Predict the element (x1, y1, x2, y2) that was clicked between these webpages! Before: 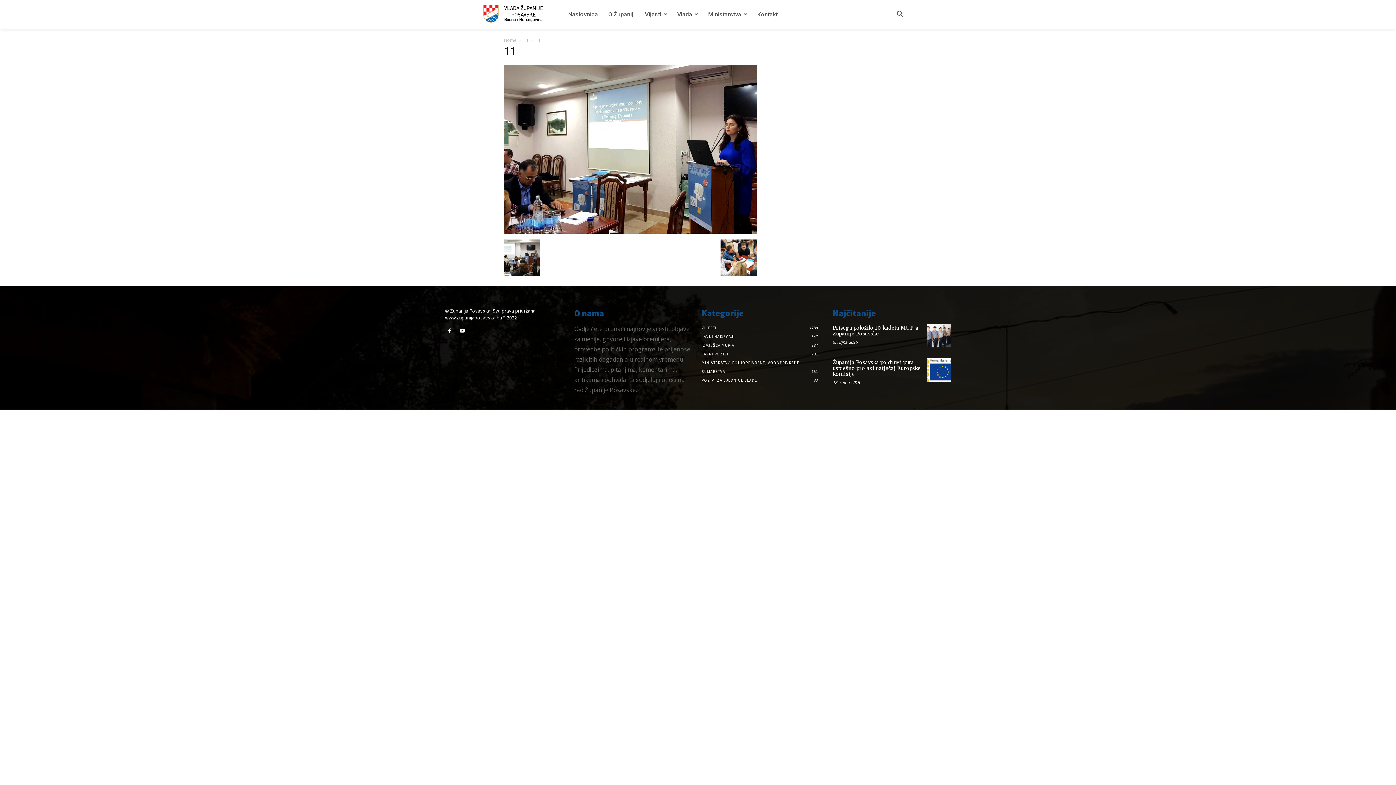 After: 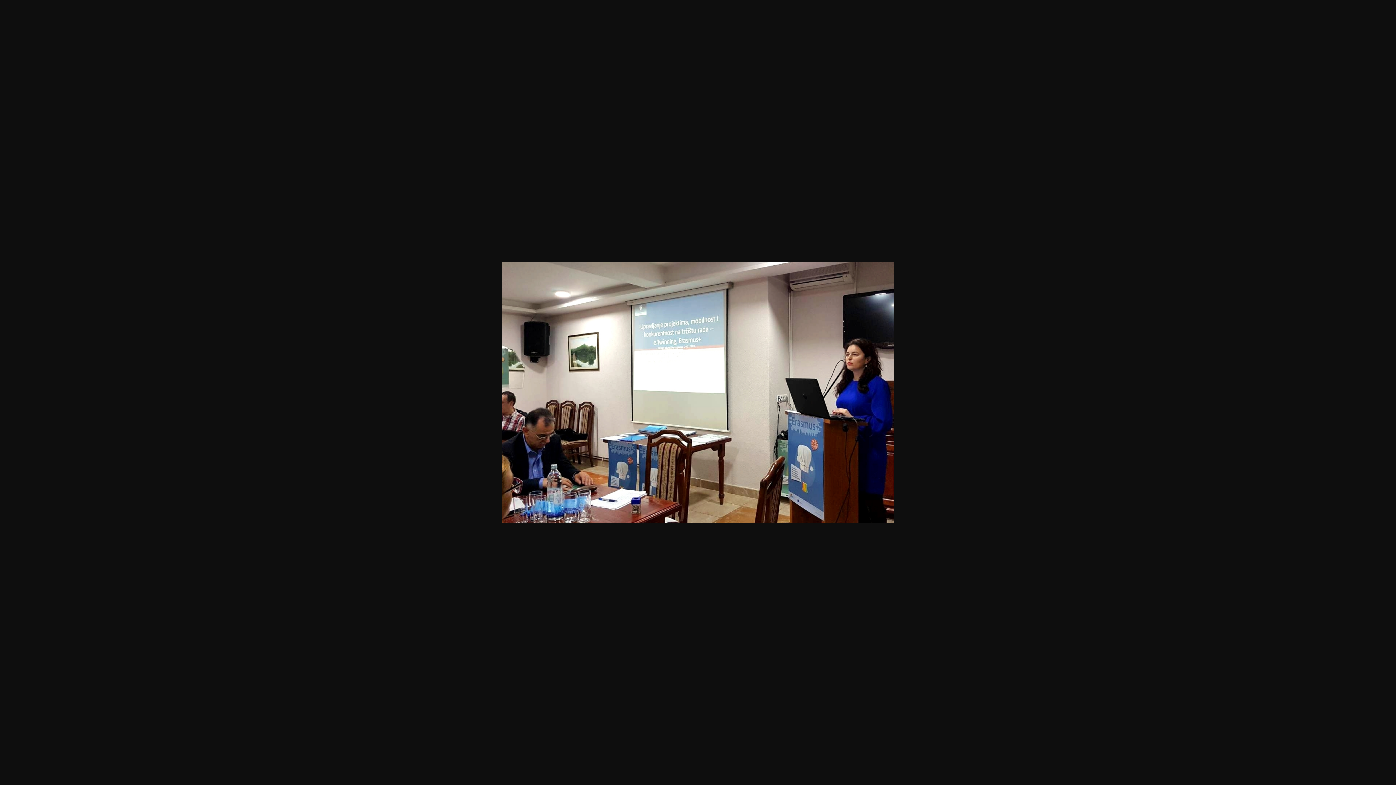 Action: bbox: (504, 229, 757, 234)